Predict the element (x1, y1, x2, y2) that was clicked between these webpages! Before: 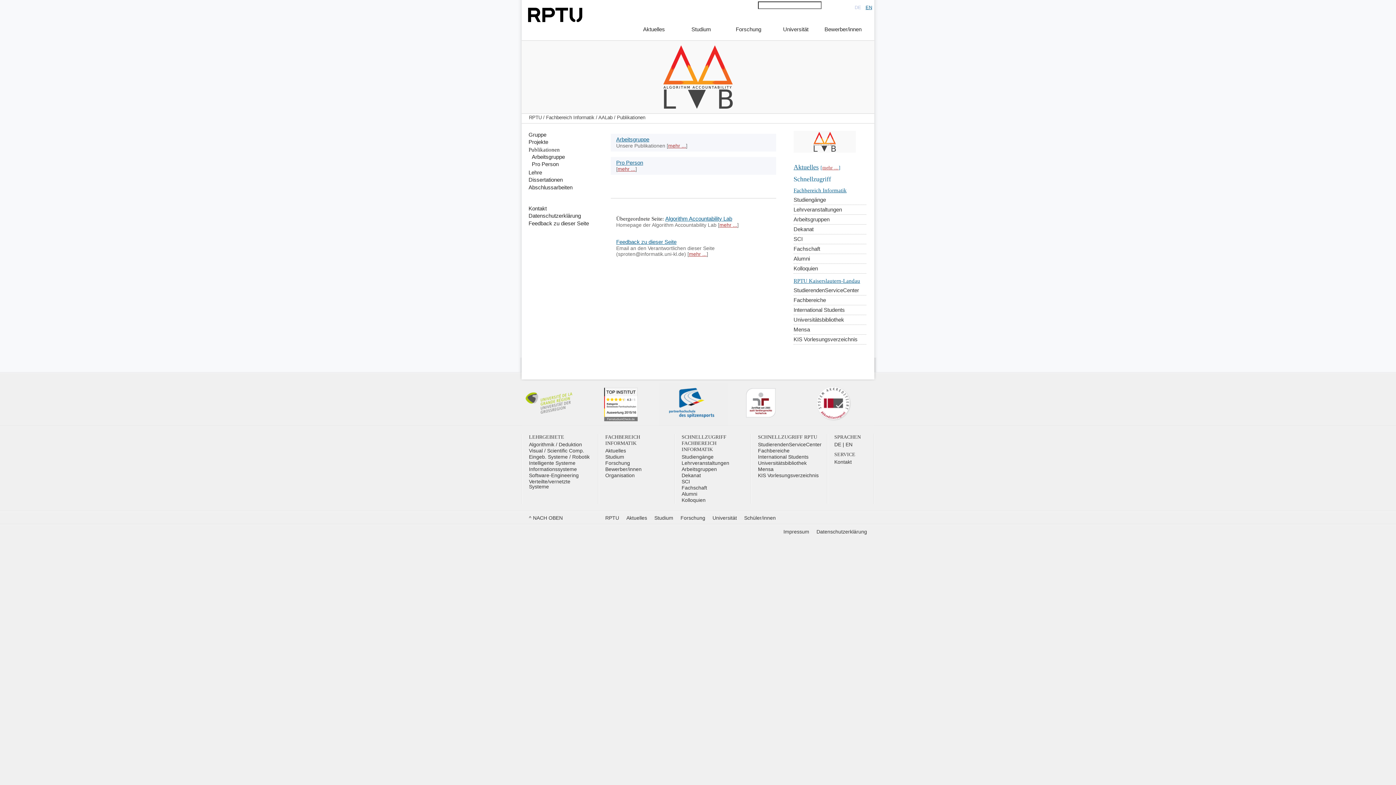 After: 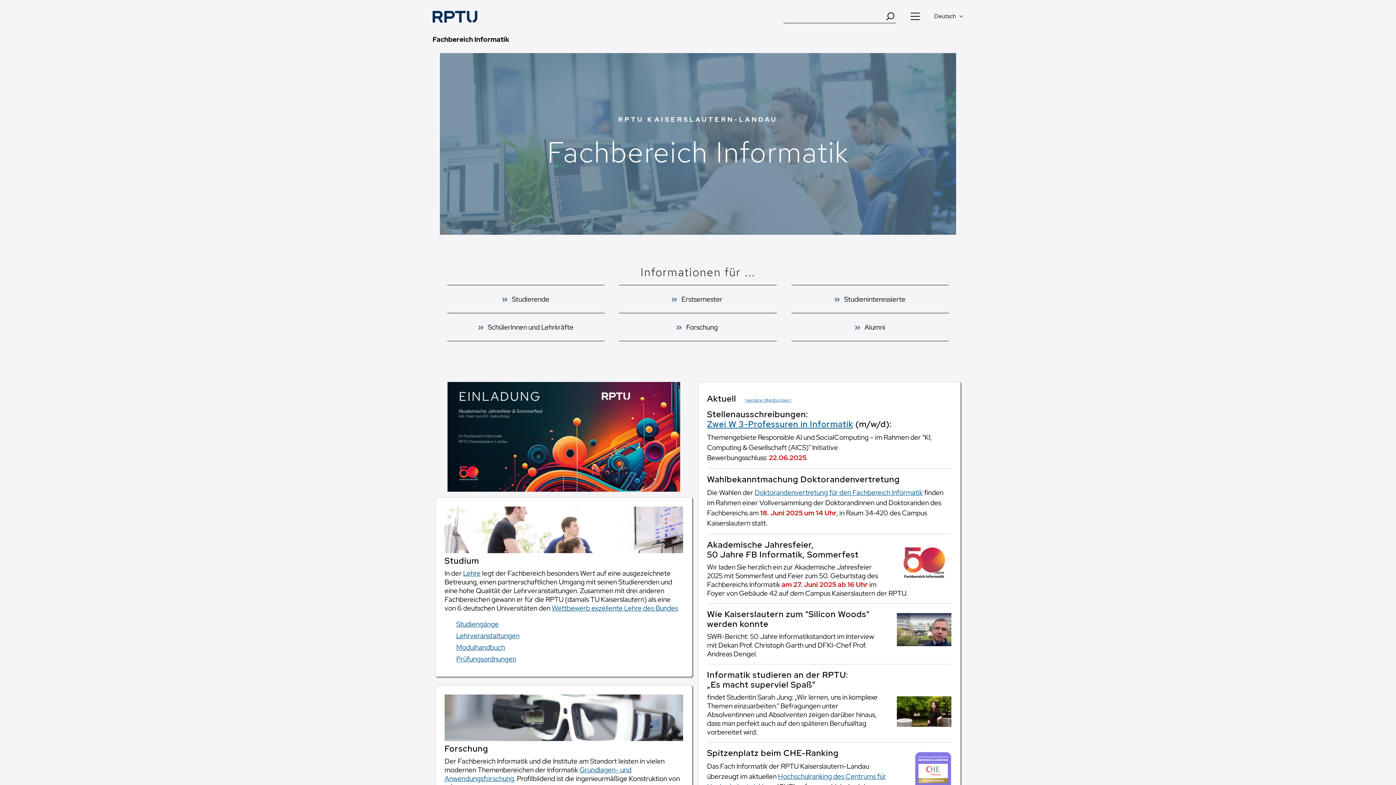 Action: bbox: (793, 187, 846, 193) label: Fachbereich Informatik